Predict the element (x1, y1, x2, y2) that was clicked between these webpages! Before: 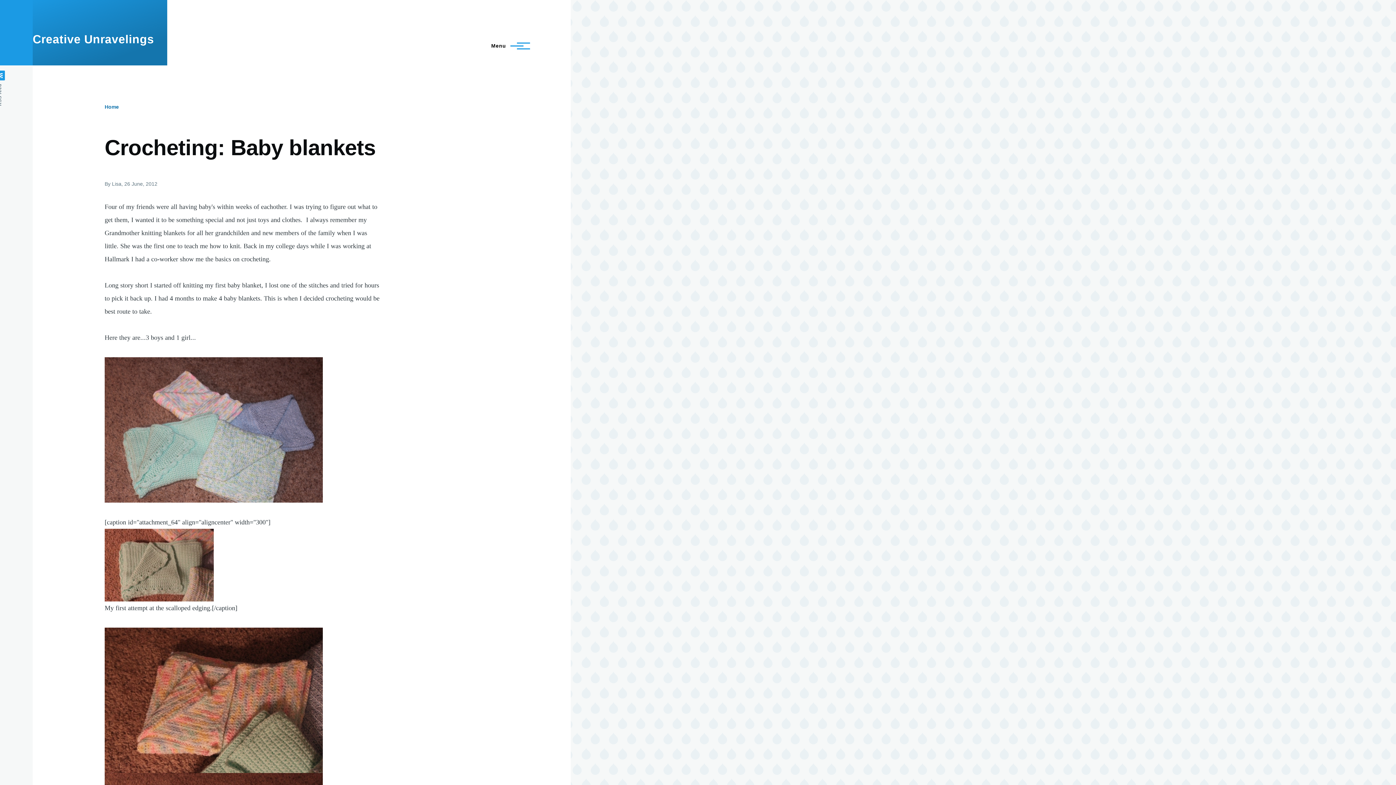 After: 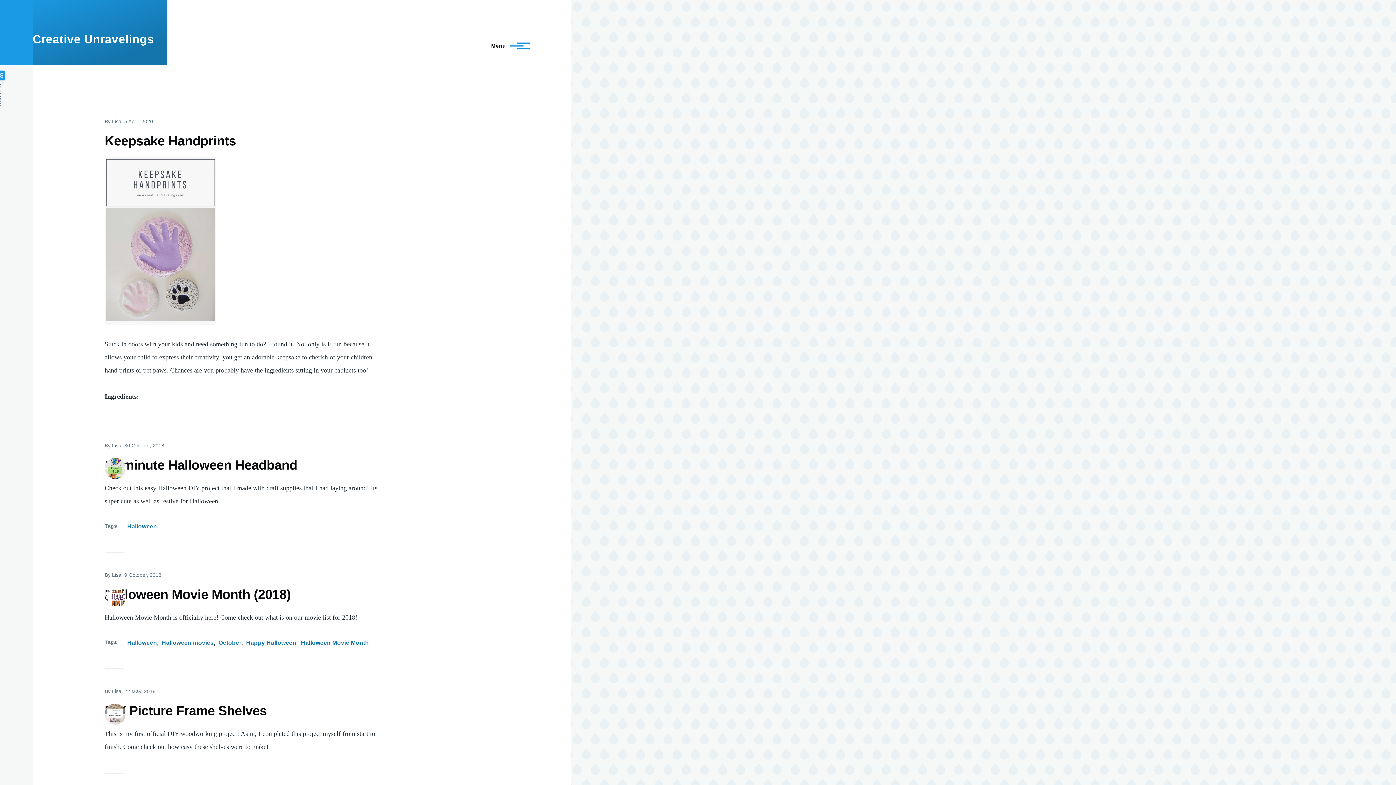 Action: bbox: (32, 32, 154, 45) label: Creative Unravelings